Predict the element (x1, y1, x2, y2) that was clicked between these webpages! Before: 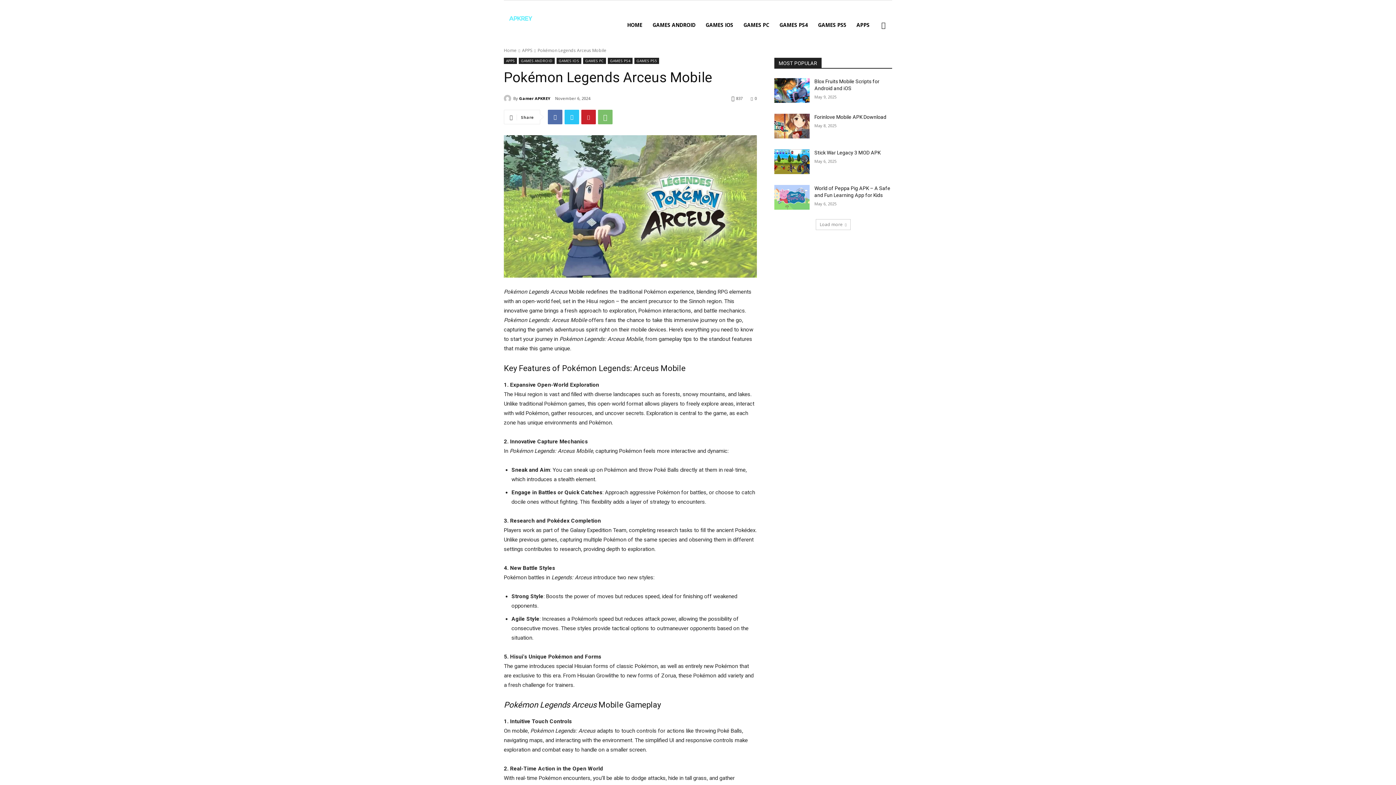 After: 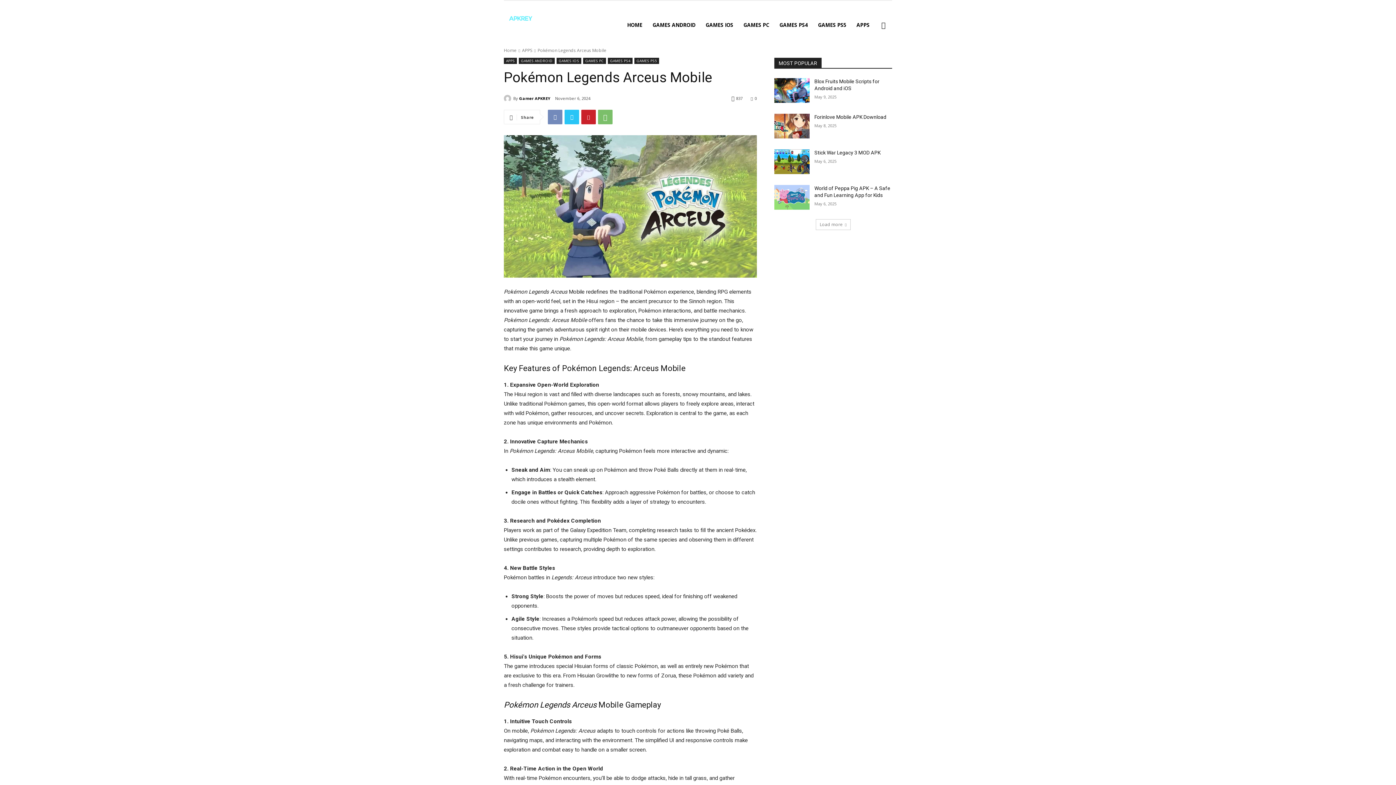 Action: bbox: (548, 109, 562, 124)